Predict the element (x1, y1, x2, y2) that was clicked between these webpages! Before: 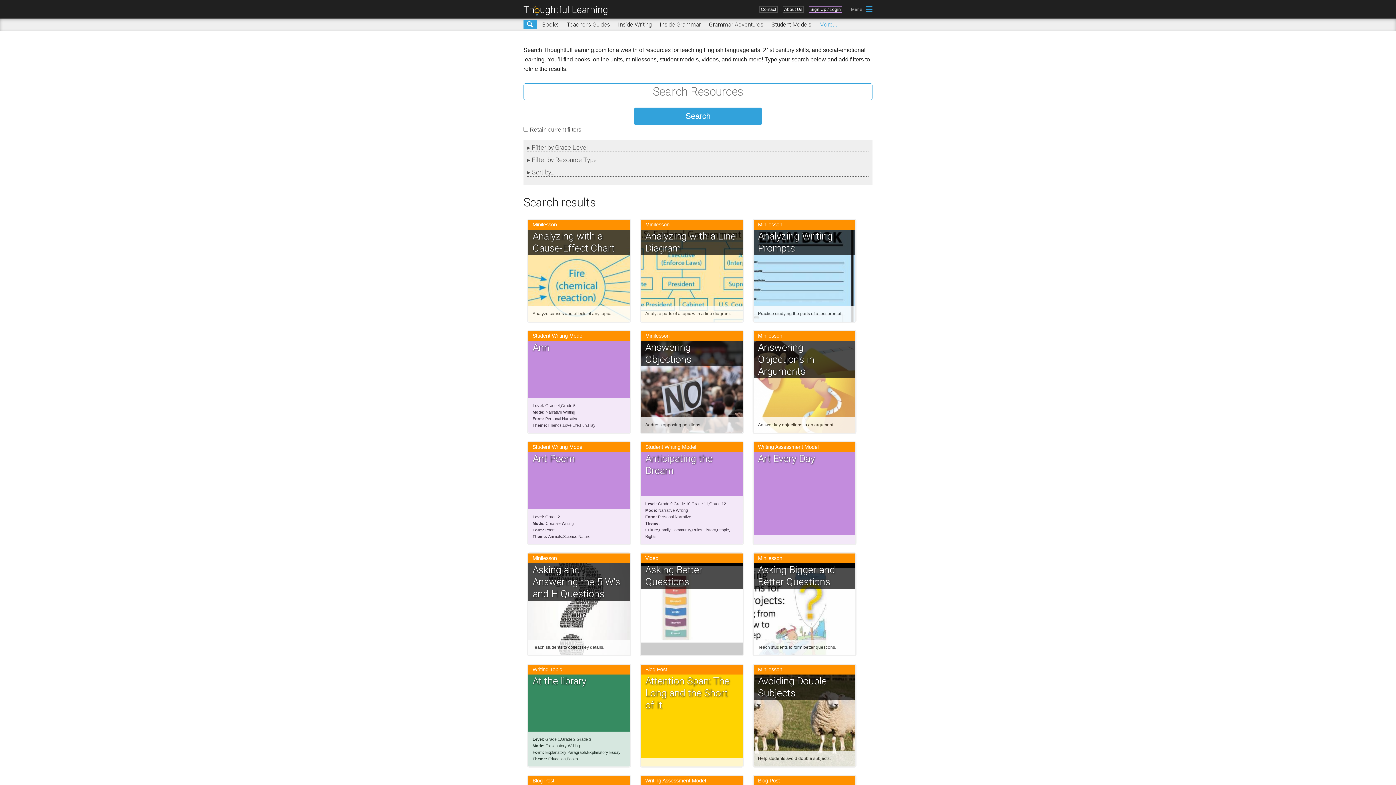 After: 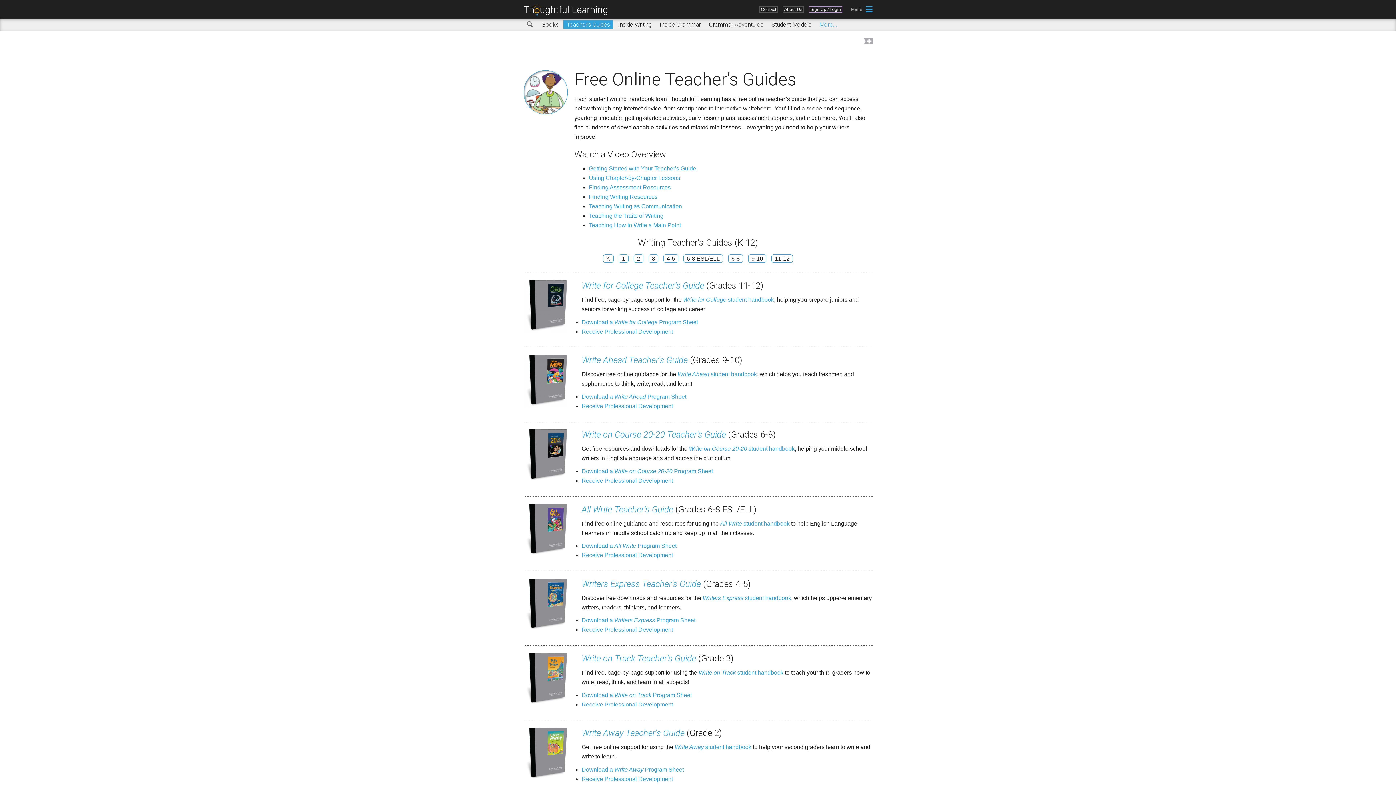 Action: bbox: (563, 20, 613, 28) label: Teacher's Guides